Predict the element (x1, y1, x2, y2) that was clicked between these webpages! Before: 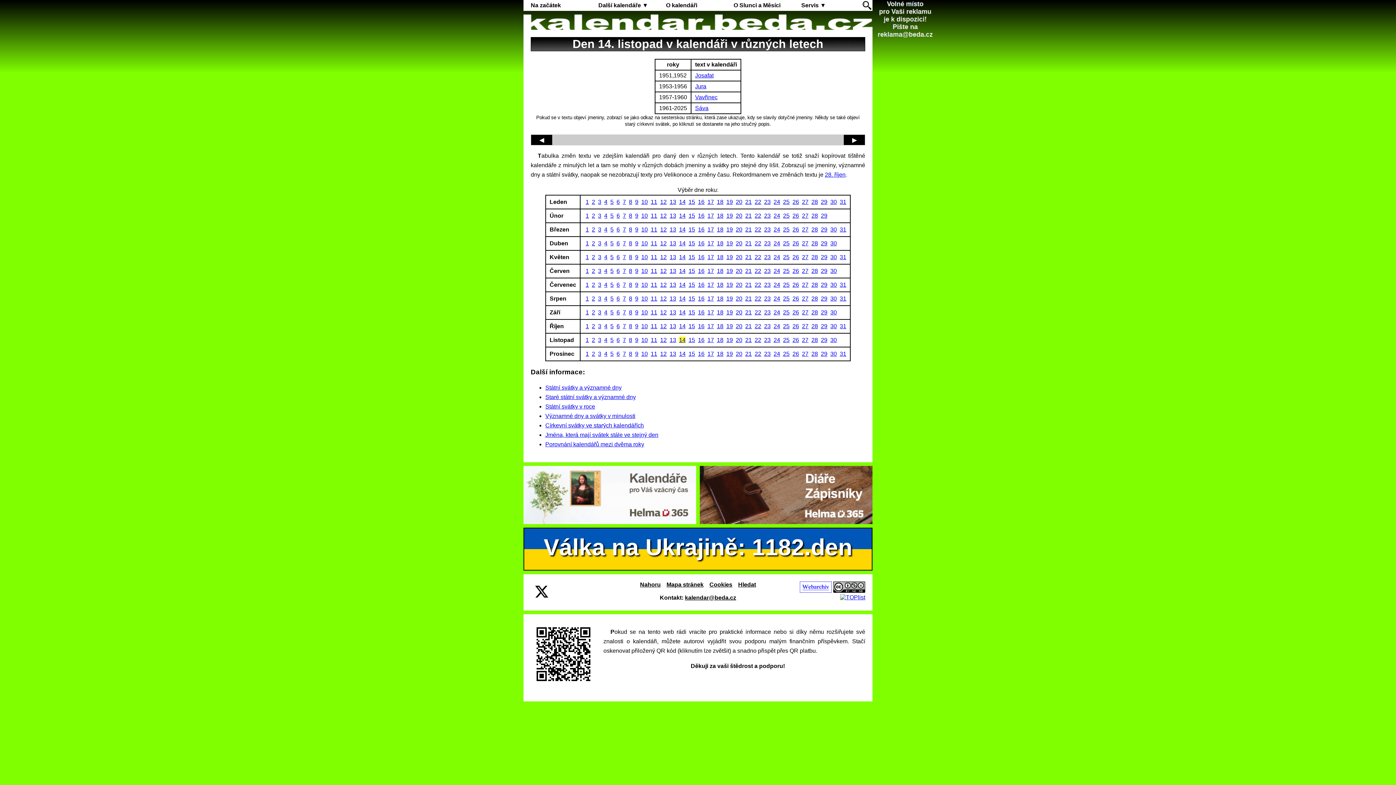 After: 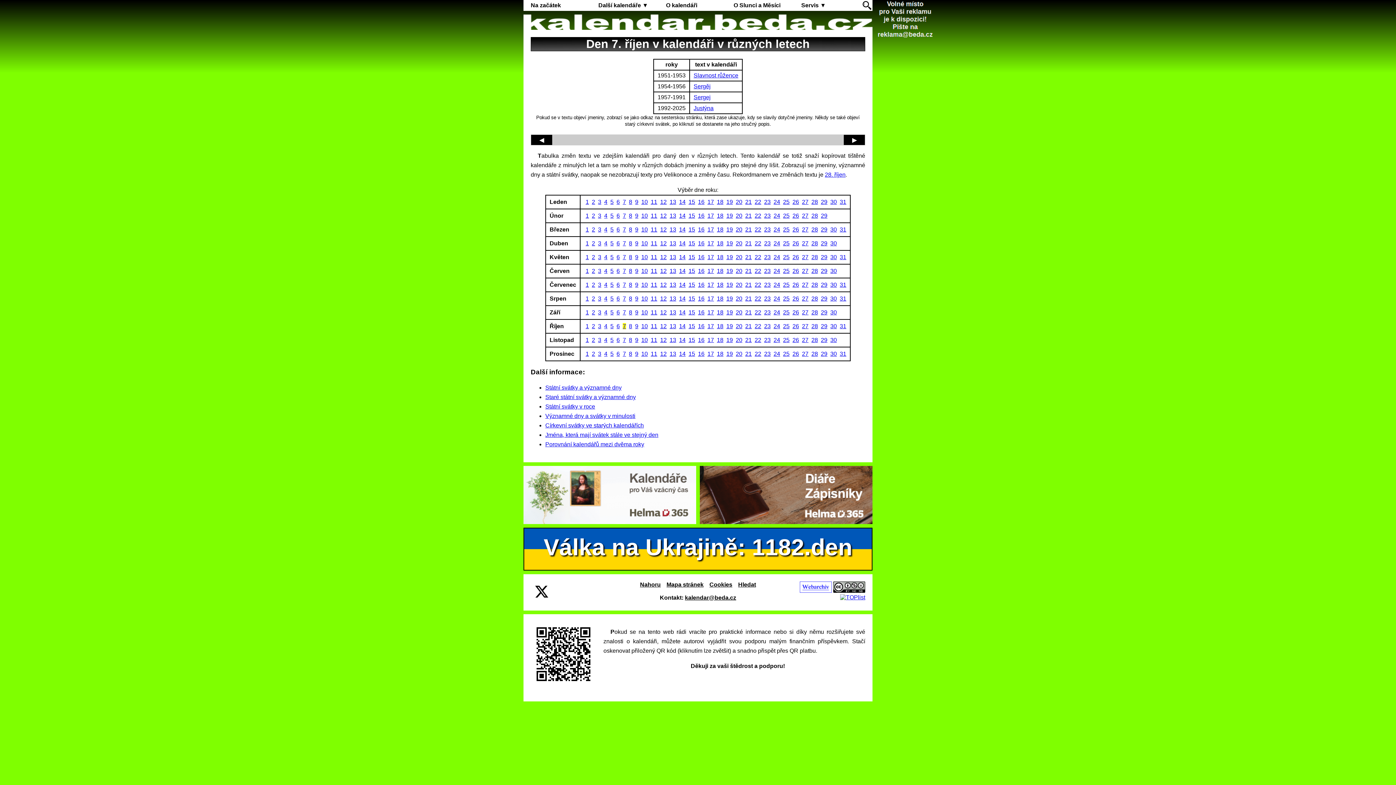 Action: bbox: (622, 323, 626, 329) label: 7